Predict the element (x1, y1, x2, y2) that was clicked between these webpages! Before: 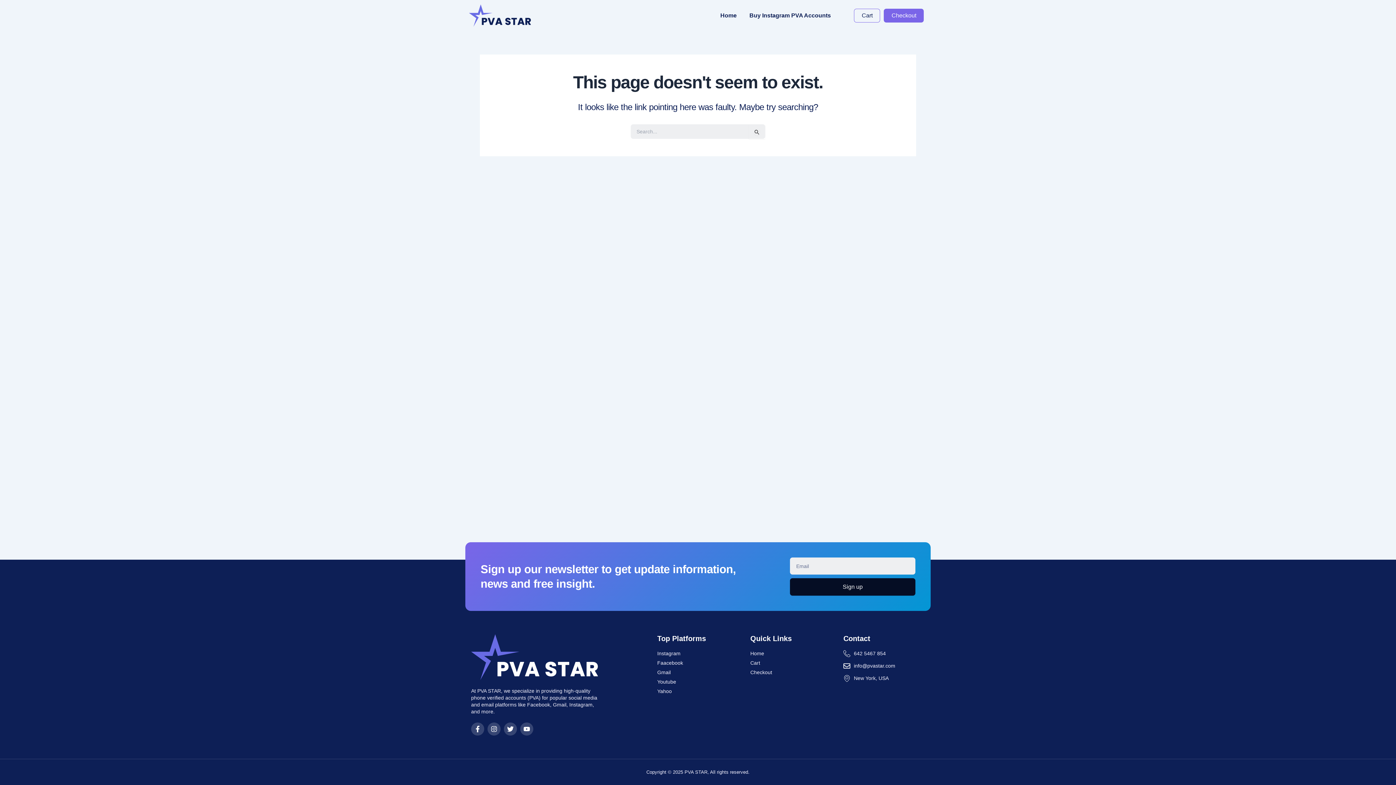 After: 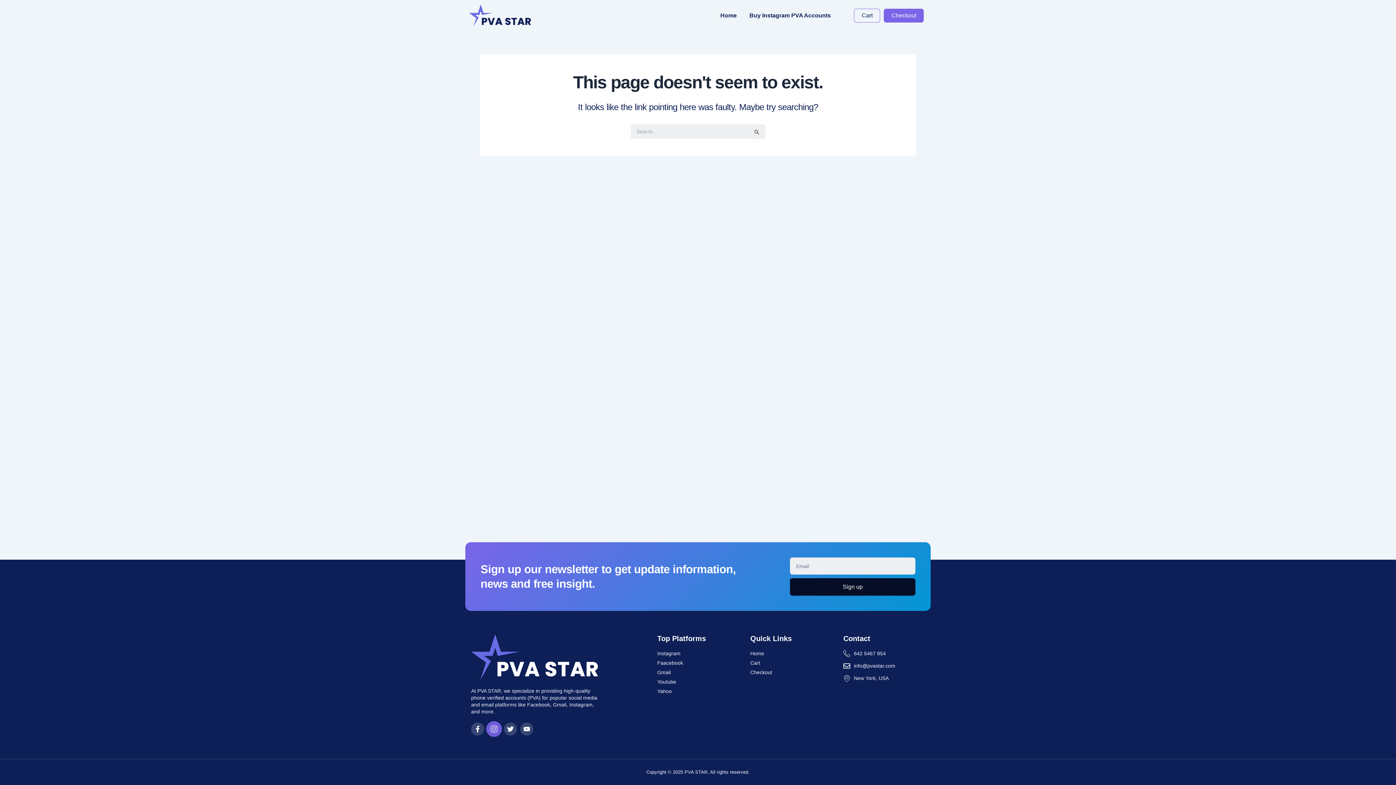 Action: bbox: (487, 722, 500, 736) label: Instagram